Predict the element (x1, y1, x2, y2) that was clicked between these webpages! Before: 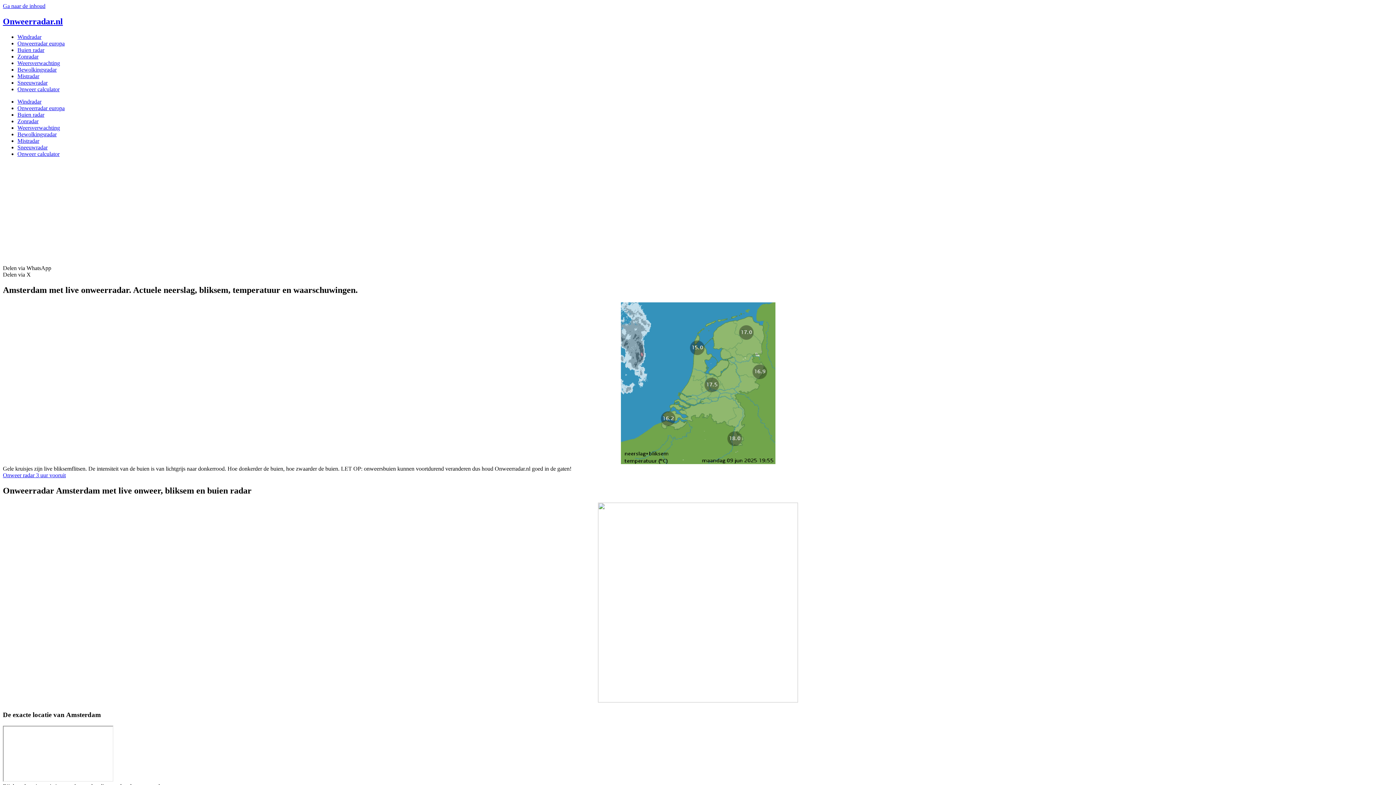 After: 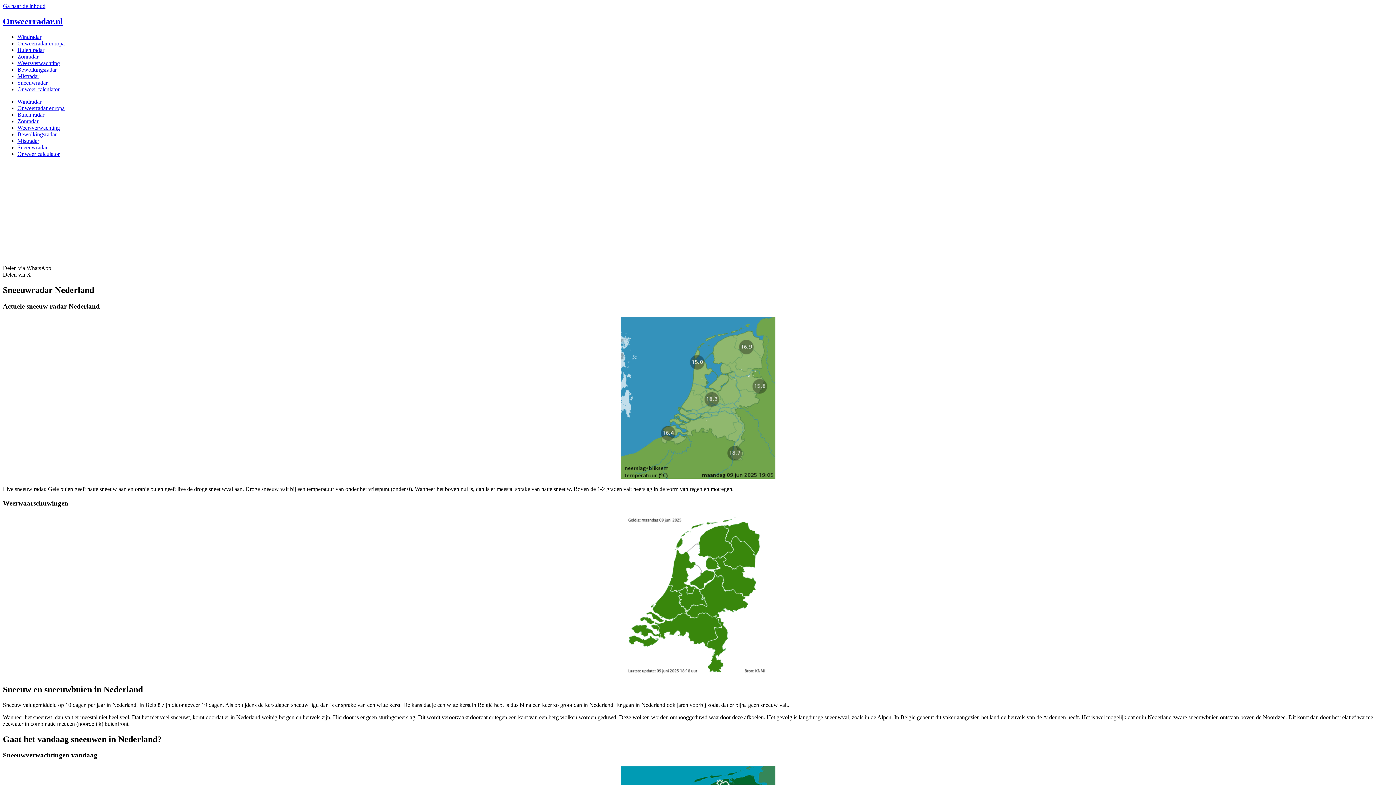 Action: label: Sneeuwradar bbox: (17, 79, 47, 85)